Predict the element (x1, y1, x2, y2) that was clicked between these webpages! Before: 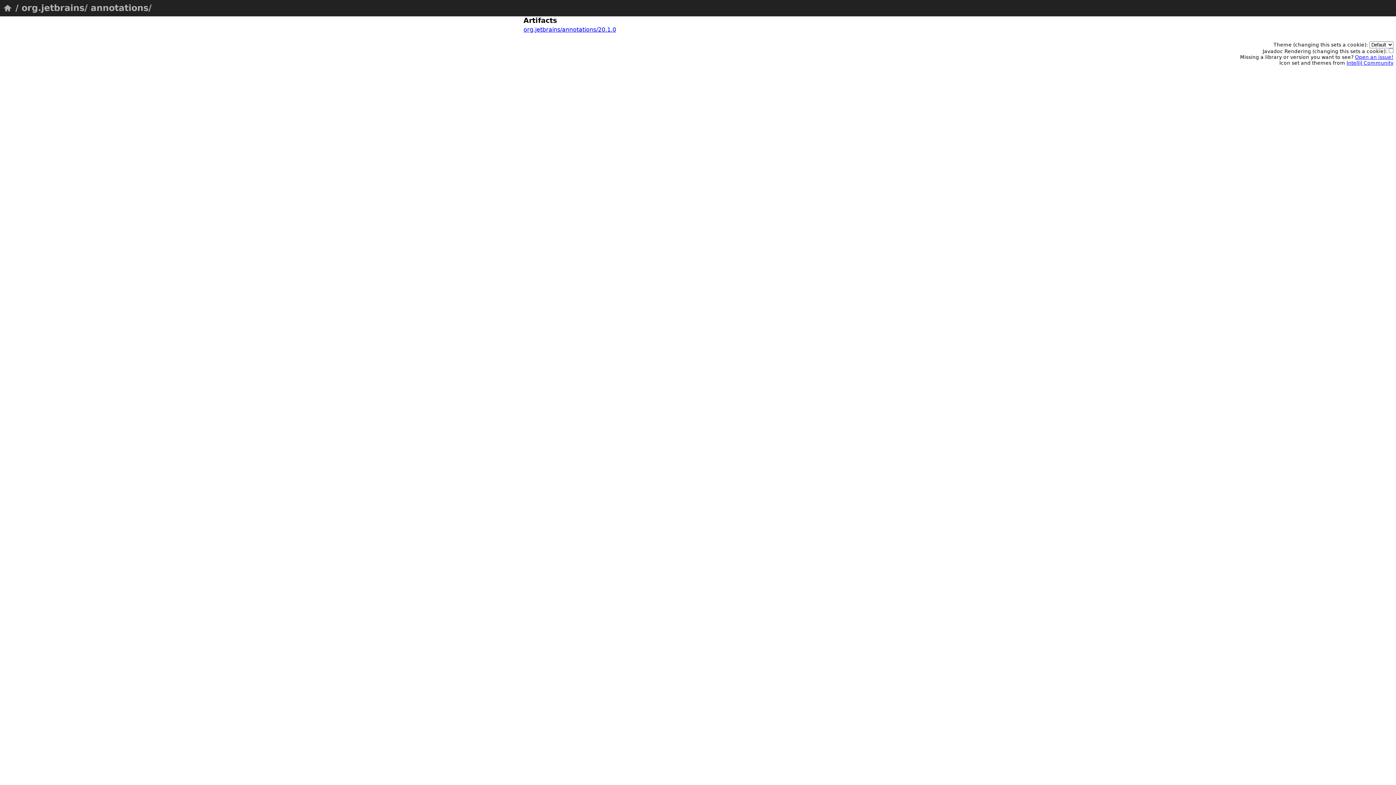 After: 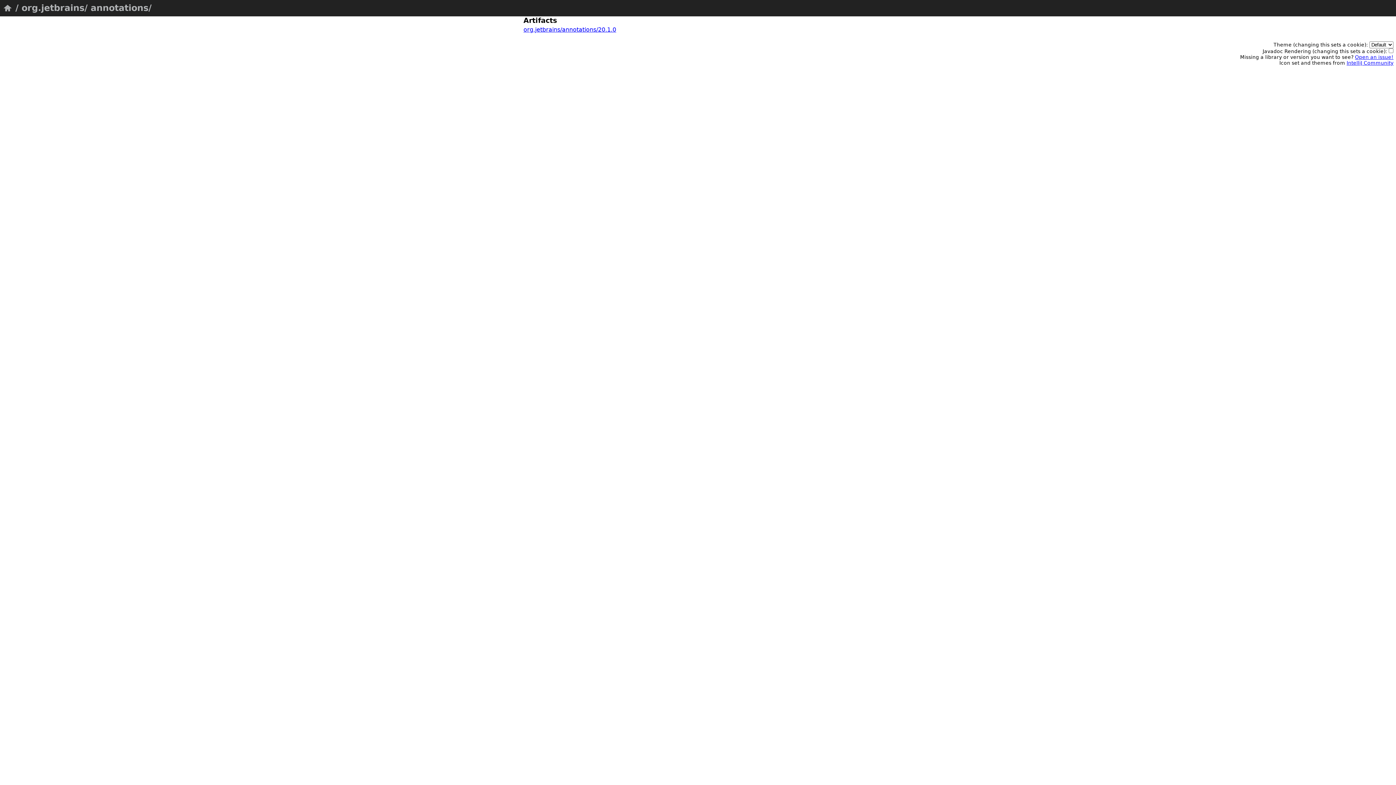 Action: bbox: (90, 2, 151, 13) label: annotations/